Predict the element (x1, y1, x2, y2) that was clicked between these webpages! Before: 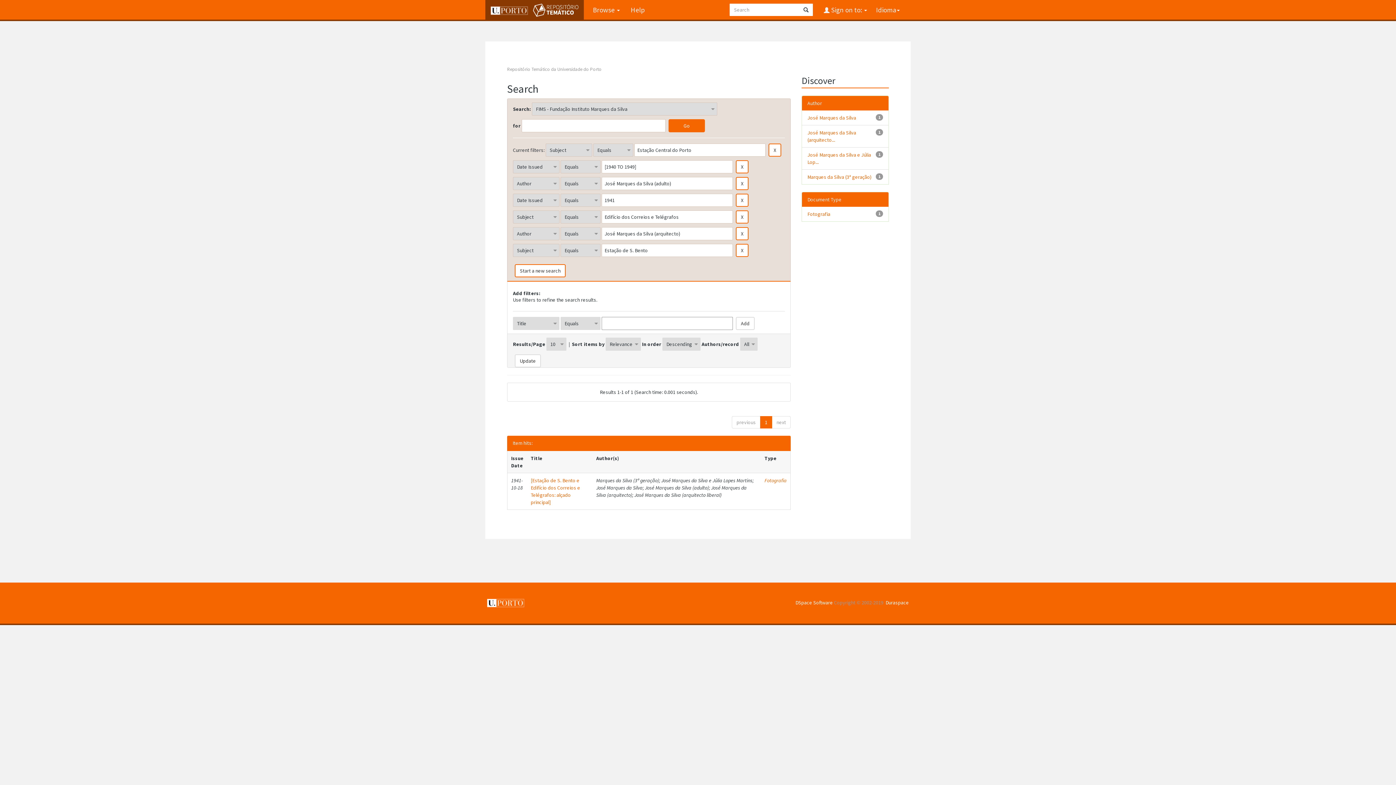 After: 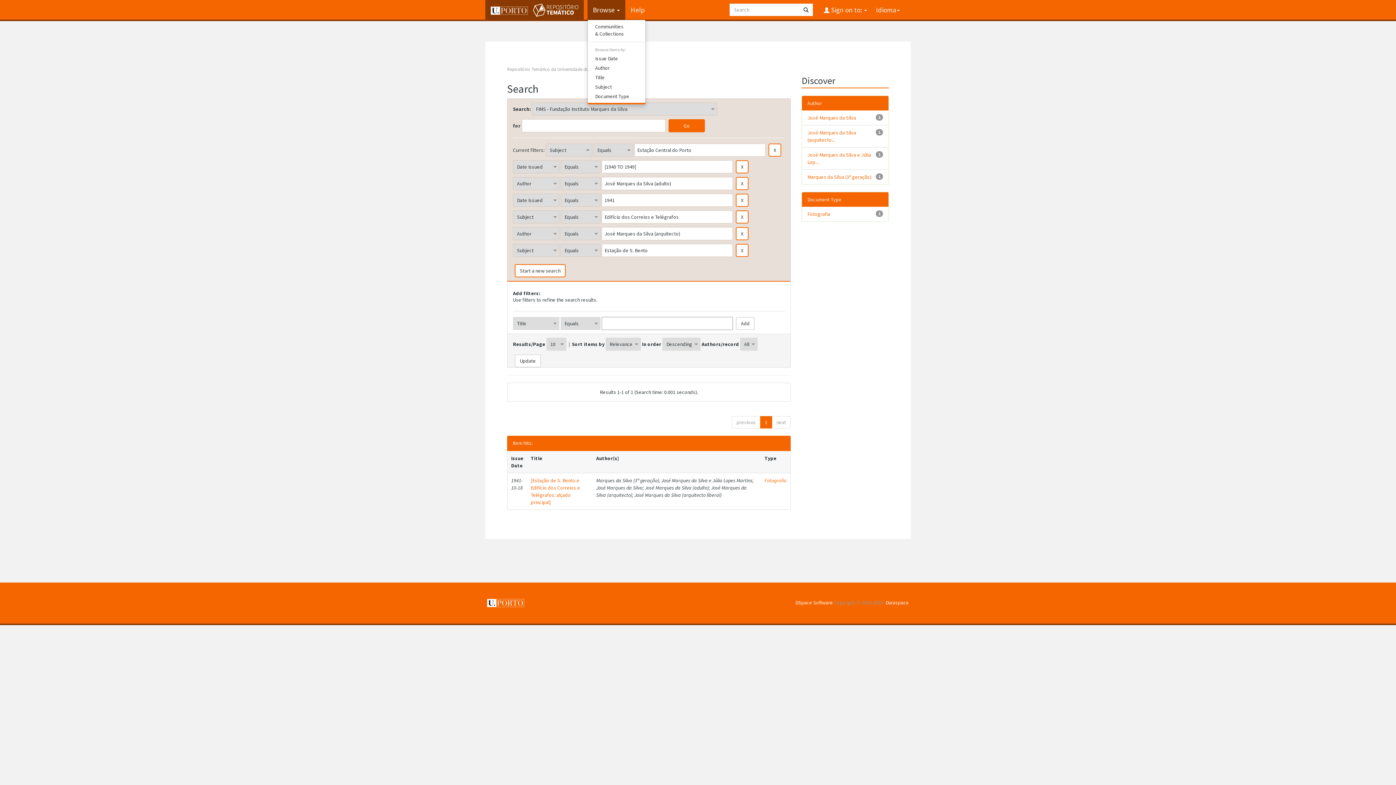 Action: bbox: (587, 0, 625, 19) label: Browse 